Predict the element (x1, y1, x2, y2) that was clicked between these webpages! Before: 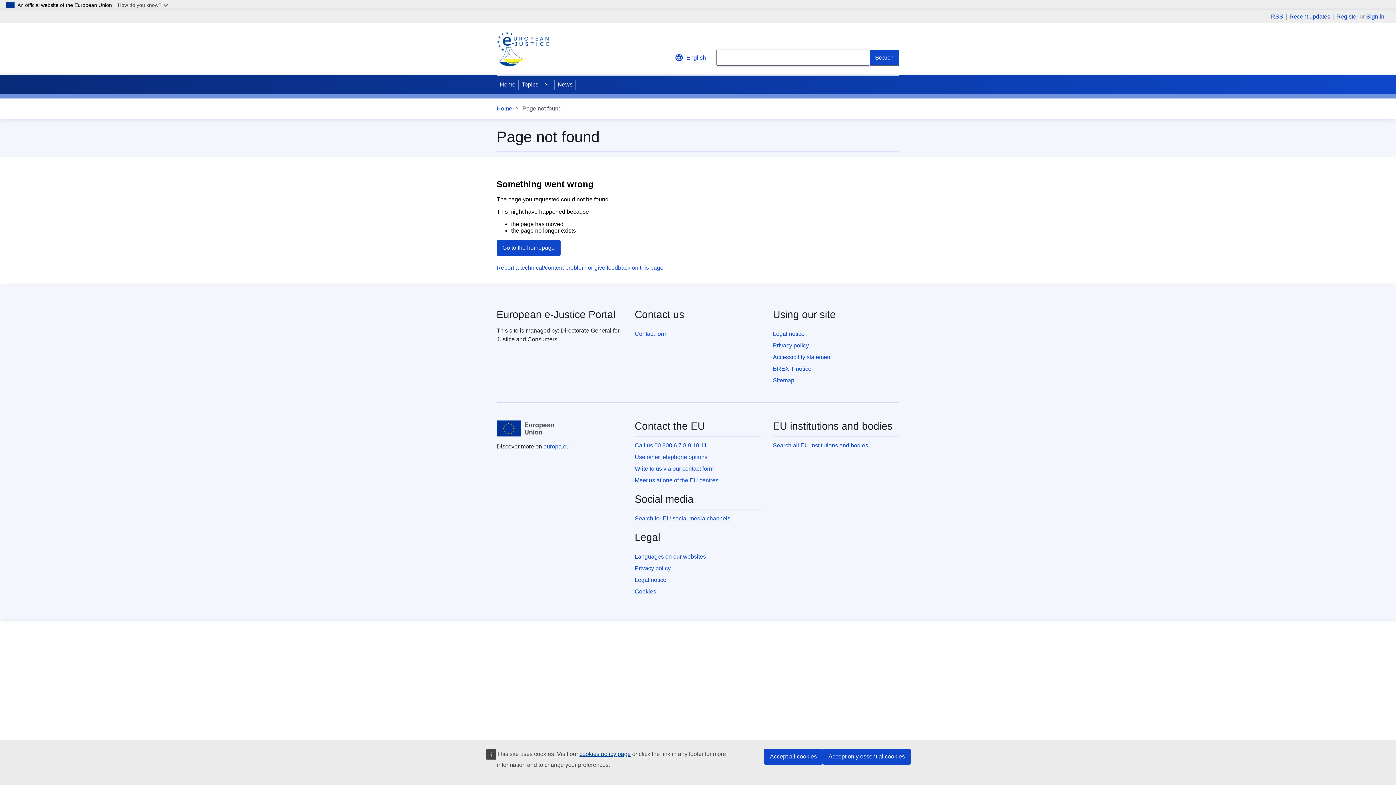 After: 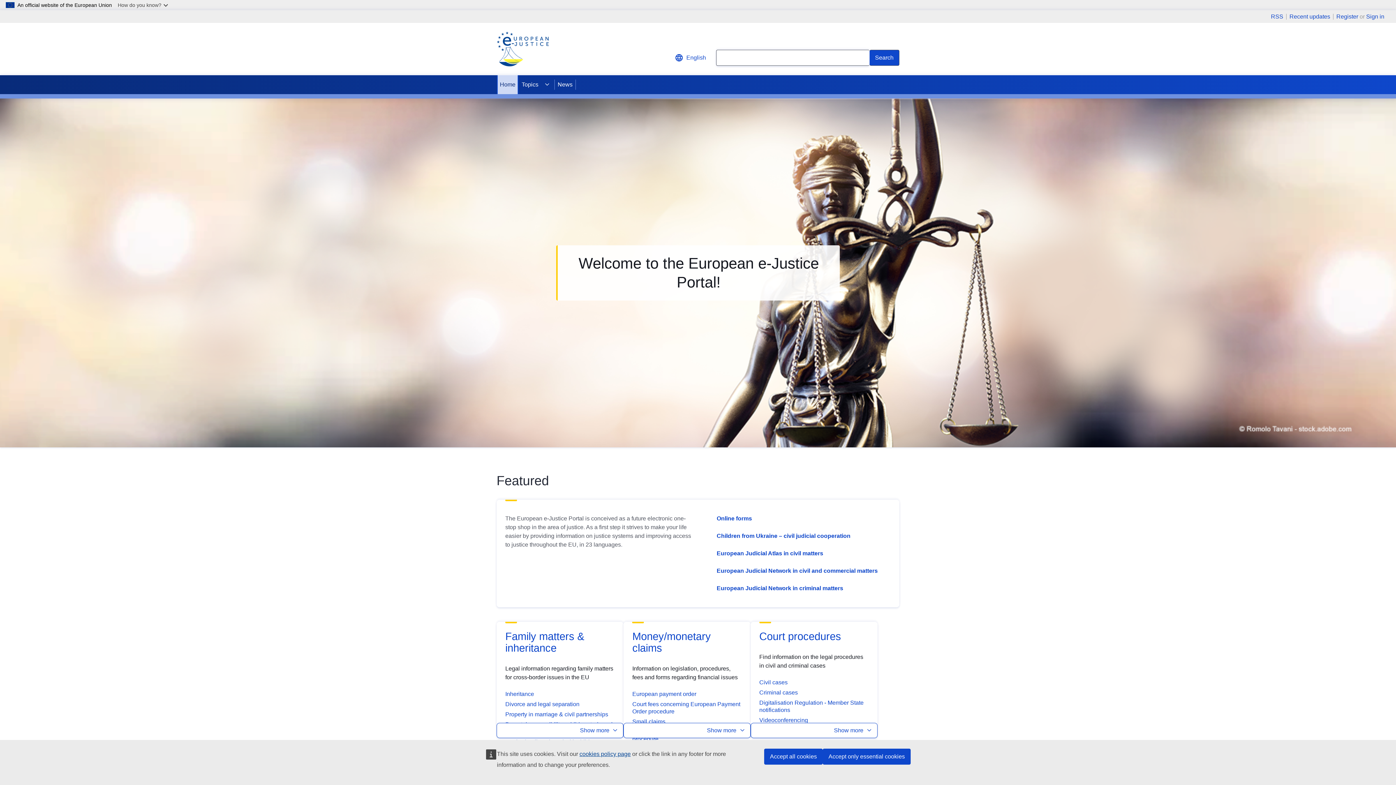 Action: label: Home bbox: (497, 75, 518, 94)